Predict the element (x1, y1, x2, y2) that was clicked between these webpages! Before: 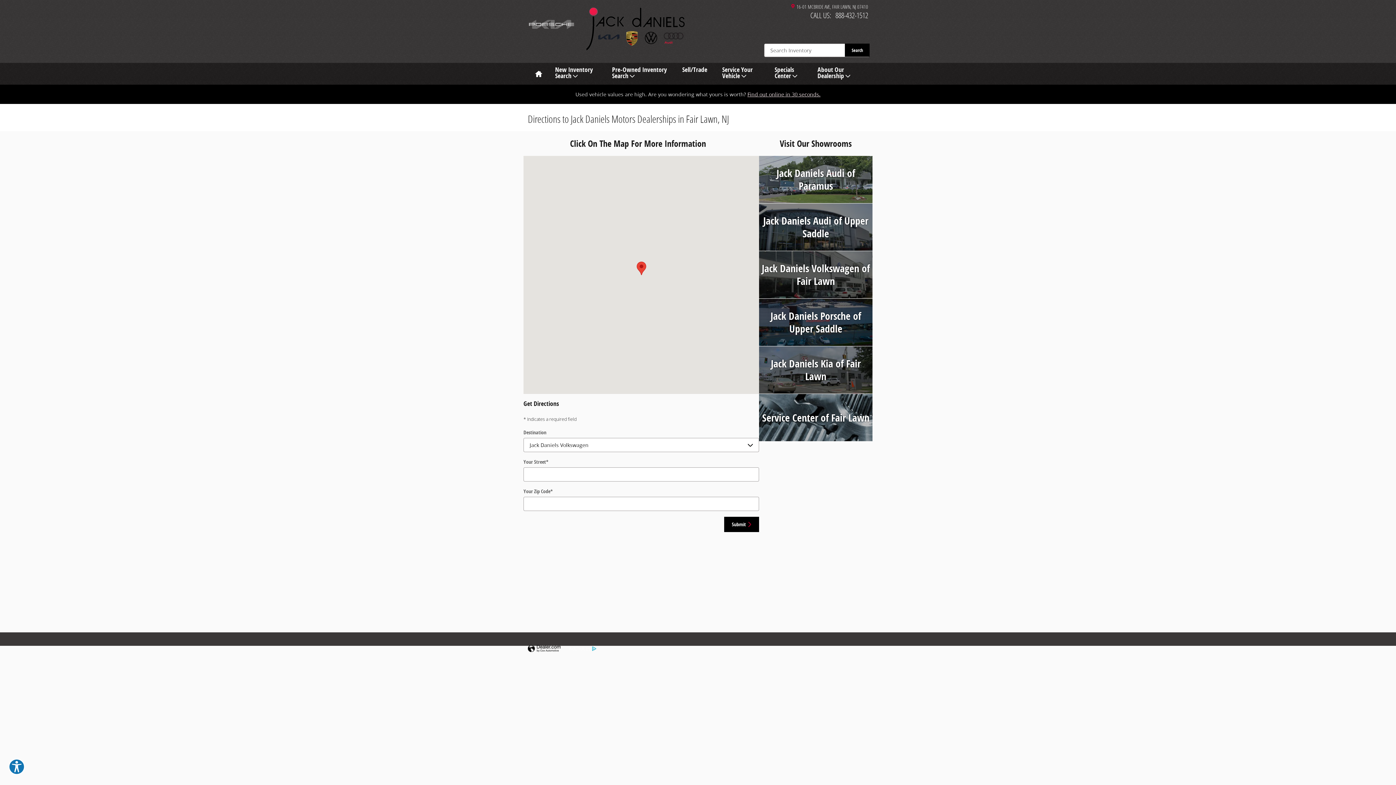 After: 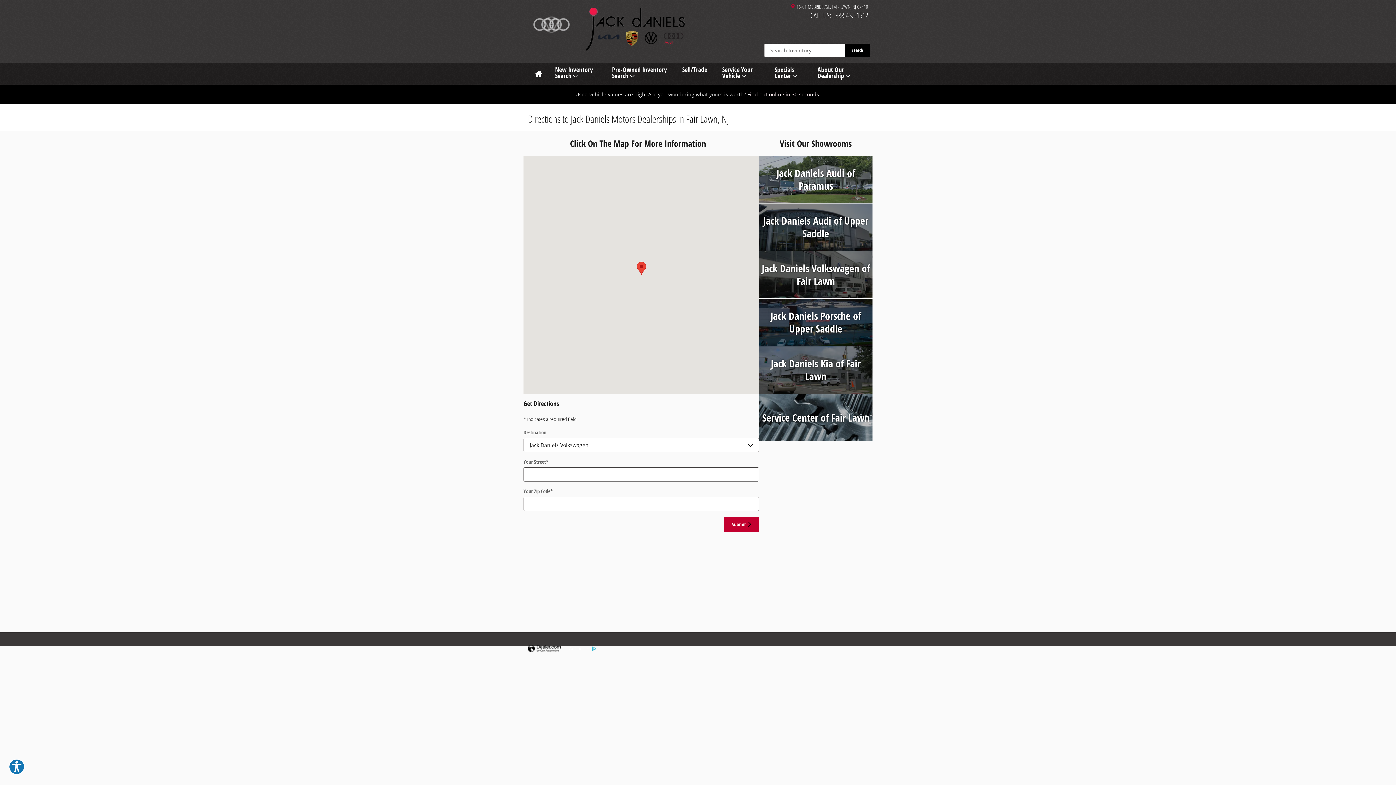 Action: label: Submit bbox: (724, 517, 759, 532)